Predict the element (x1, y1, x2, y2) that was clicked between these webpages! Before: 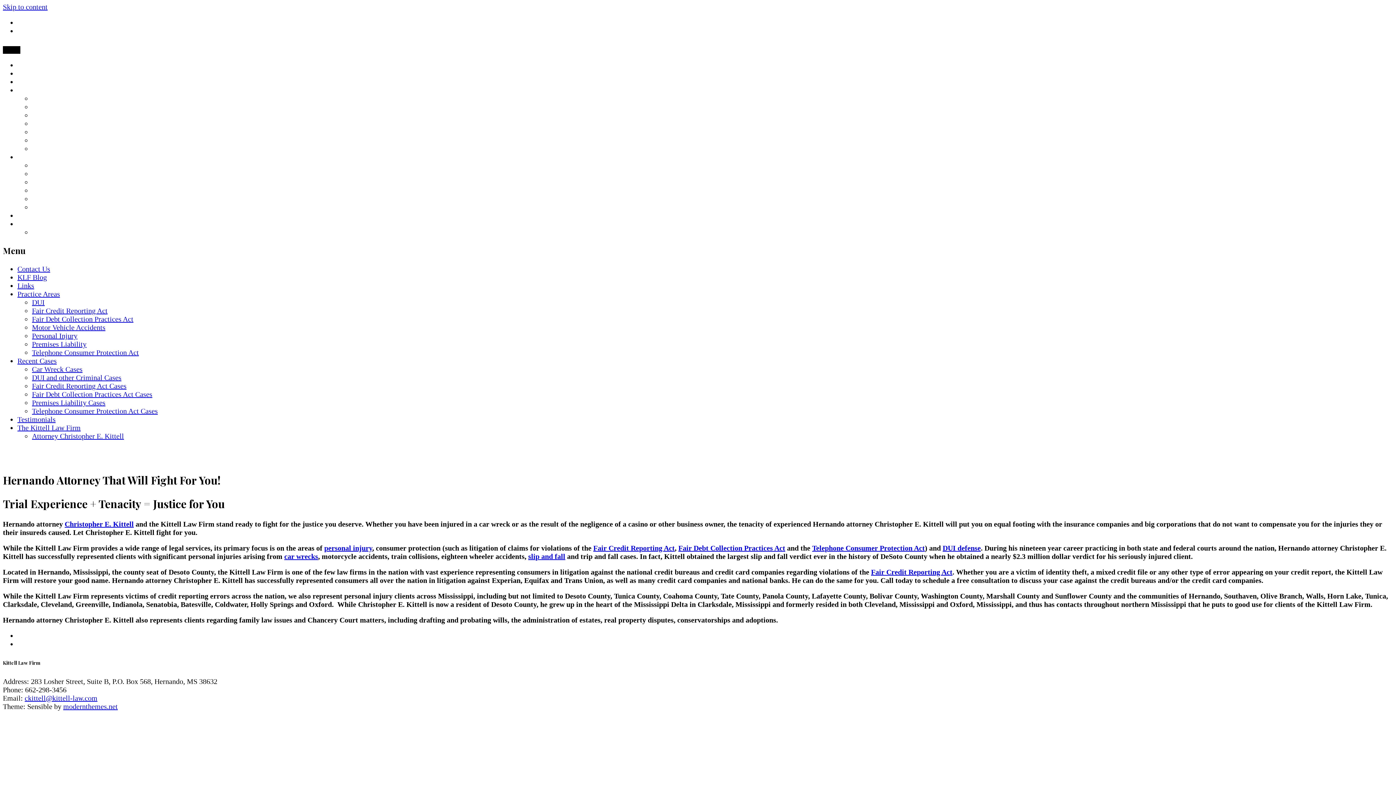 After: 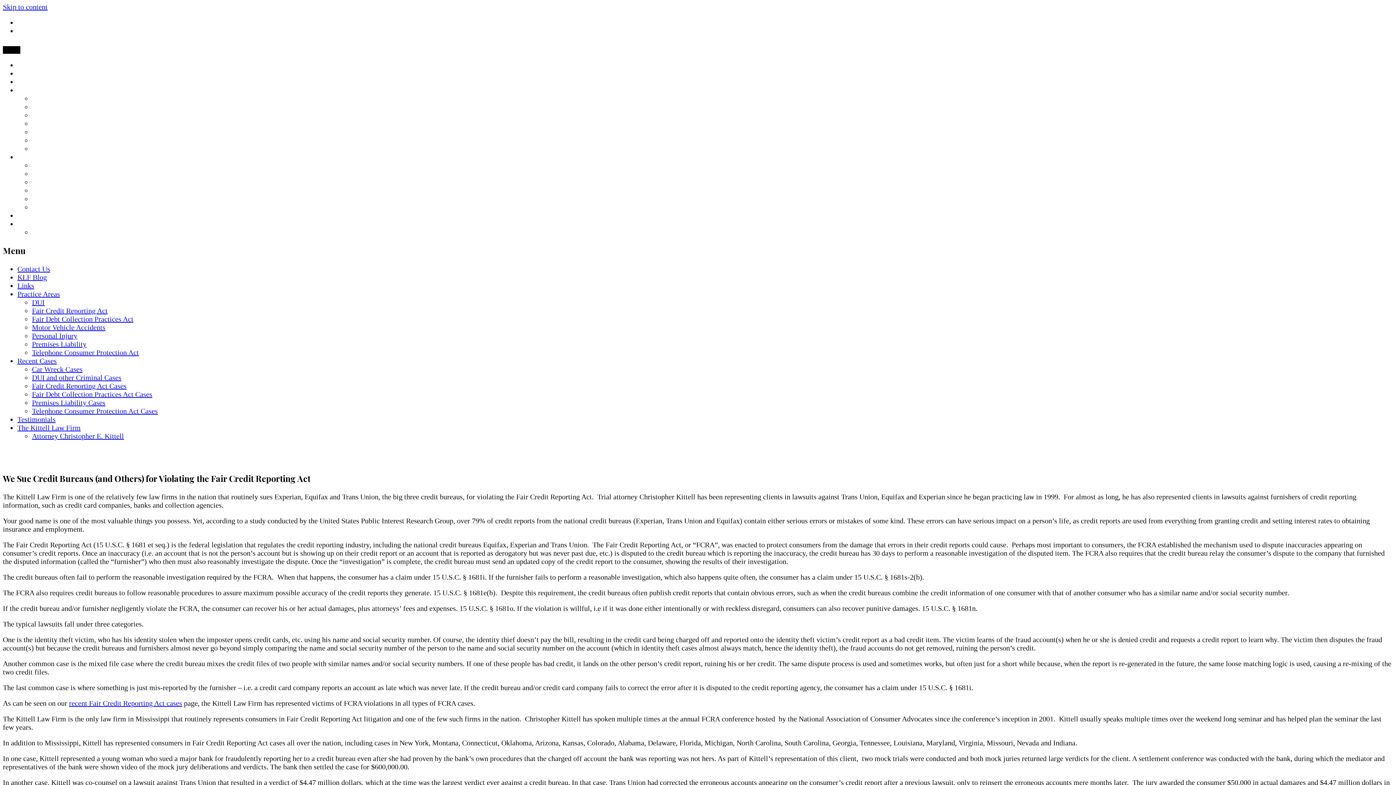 Action: label: Fair Credit Reporting Act bbox: (32, 306, 107, 314)